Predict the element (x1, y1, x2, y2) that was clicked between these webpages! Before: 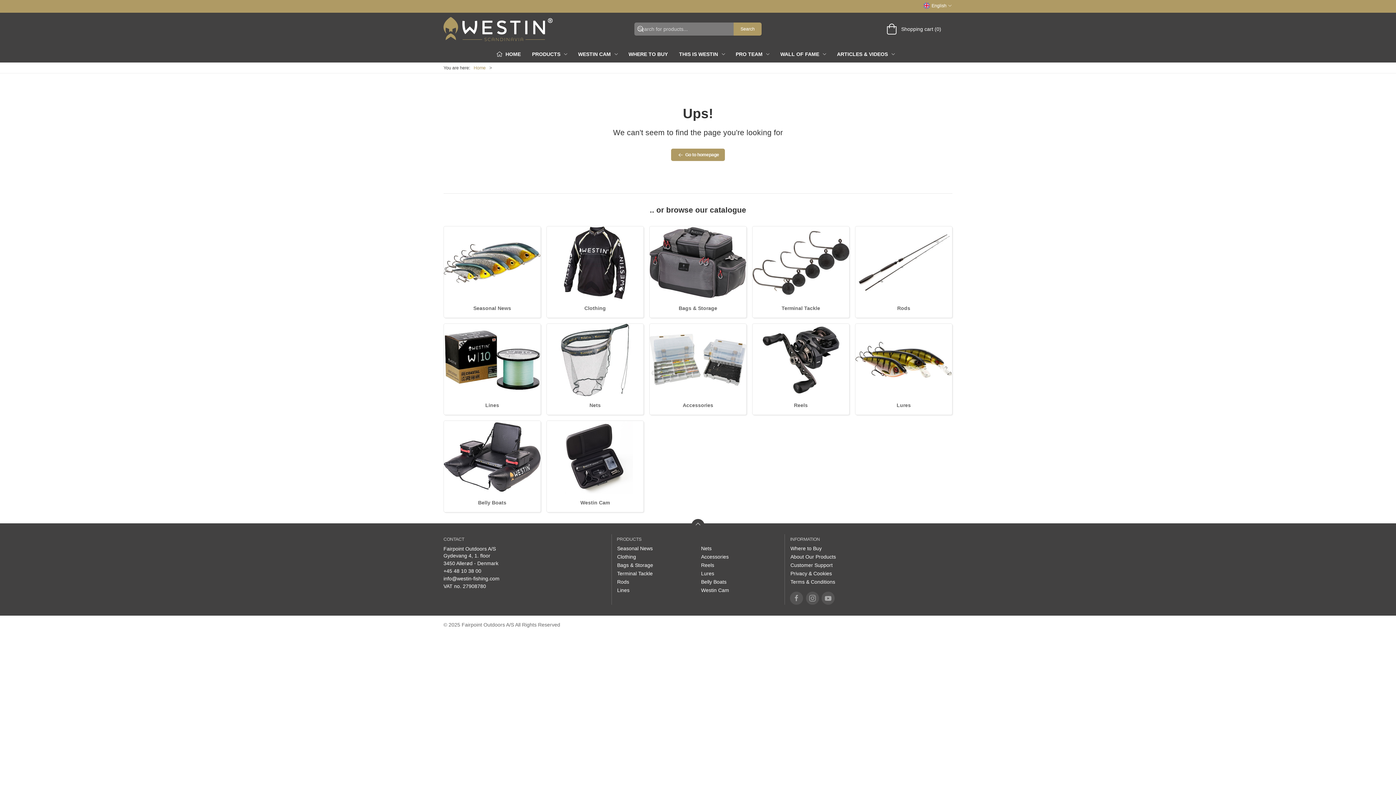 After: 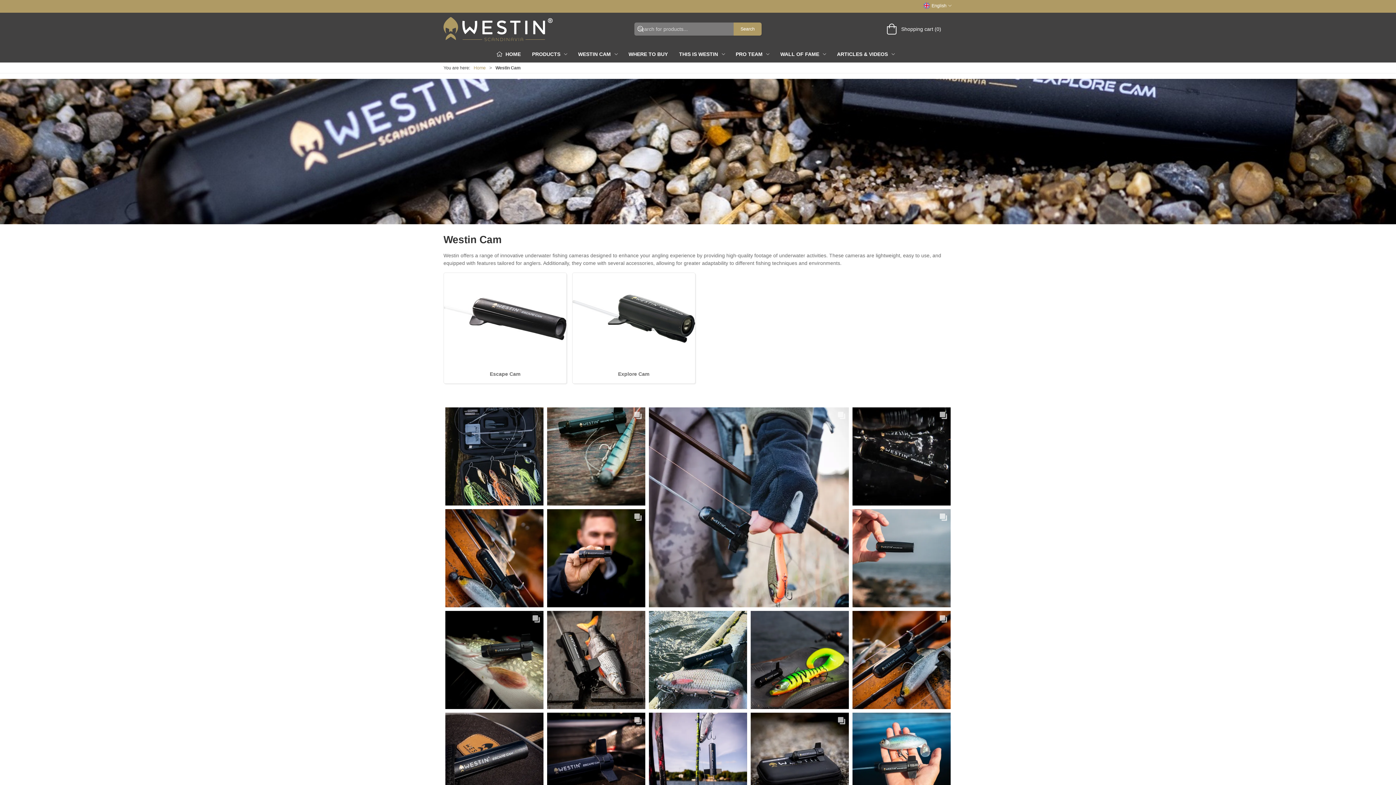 Action: label: Westin Cam bbox: (580, 499, 610, 505)